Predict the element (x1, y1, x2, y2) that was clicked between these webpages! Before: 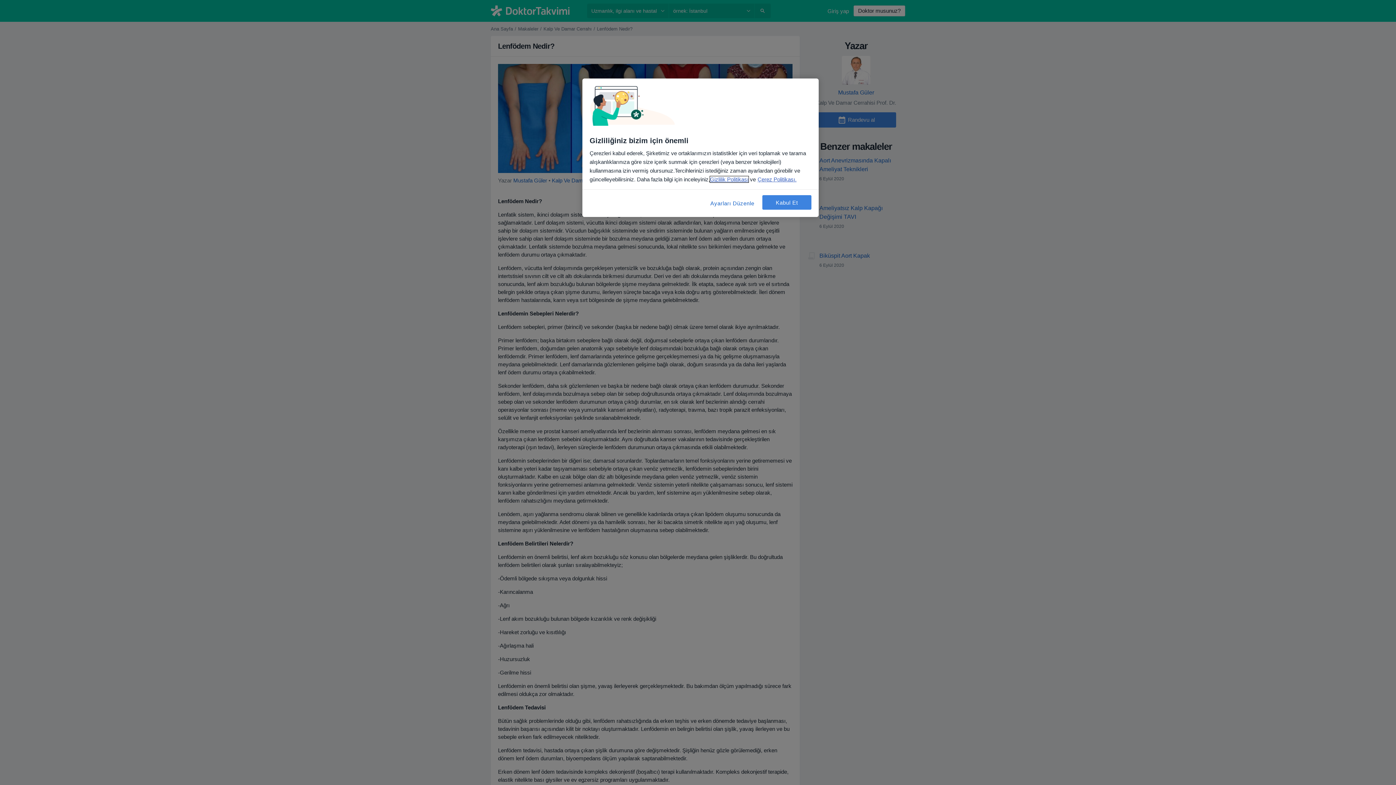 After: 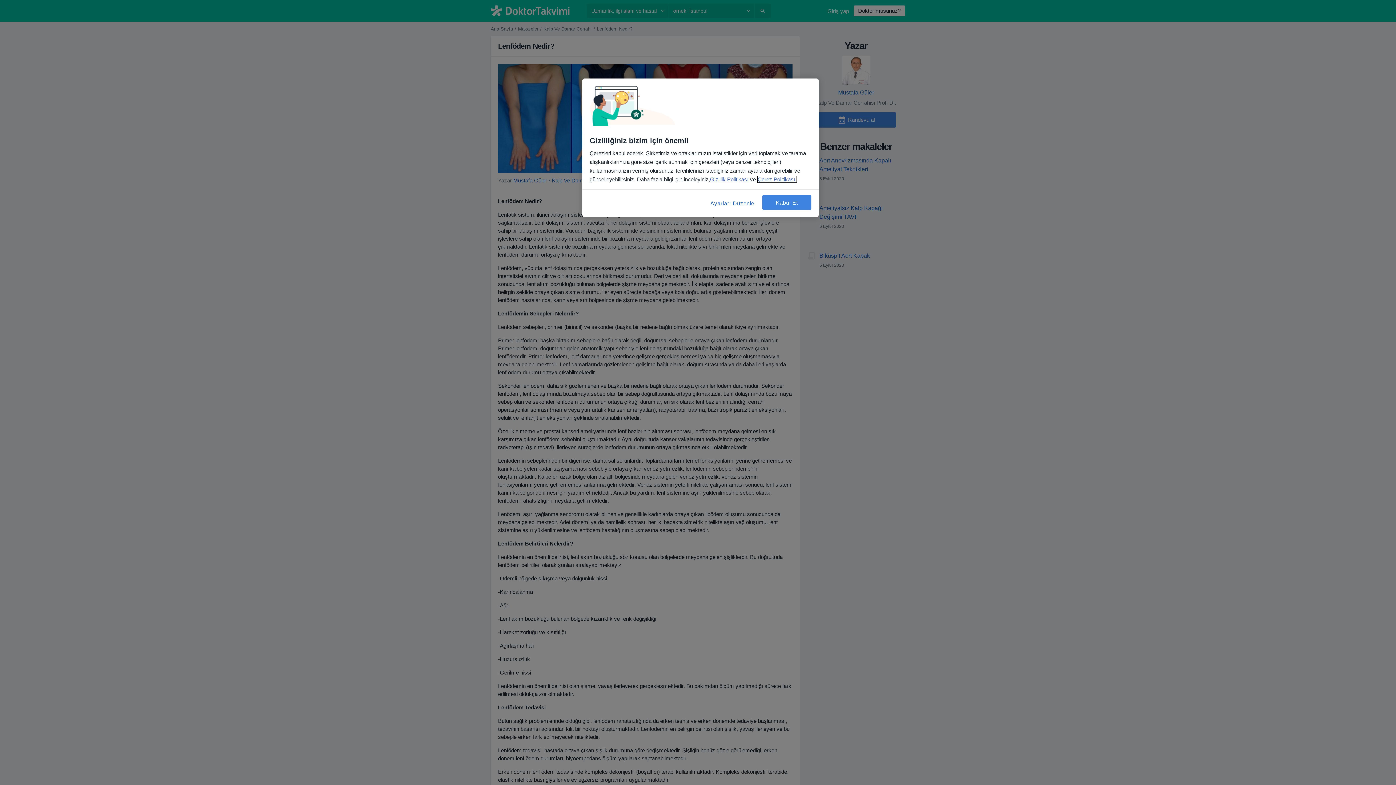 Action: label: Gizliliğiniz hakkında daha fazla bilgi, yeni bir pencerede açılır bbox: (757, 176, 796, 182)